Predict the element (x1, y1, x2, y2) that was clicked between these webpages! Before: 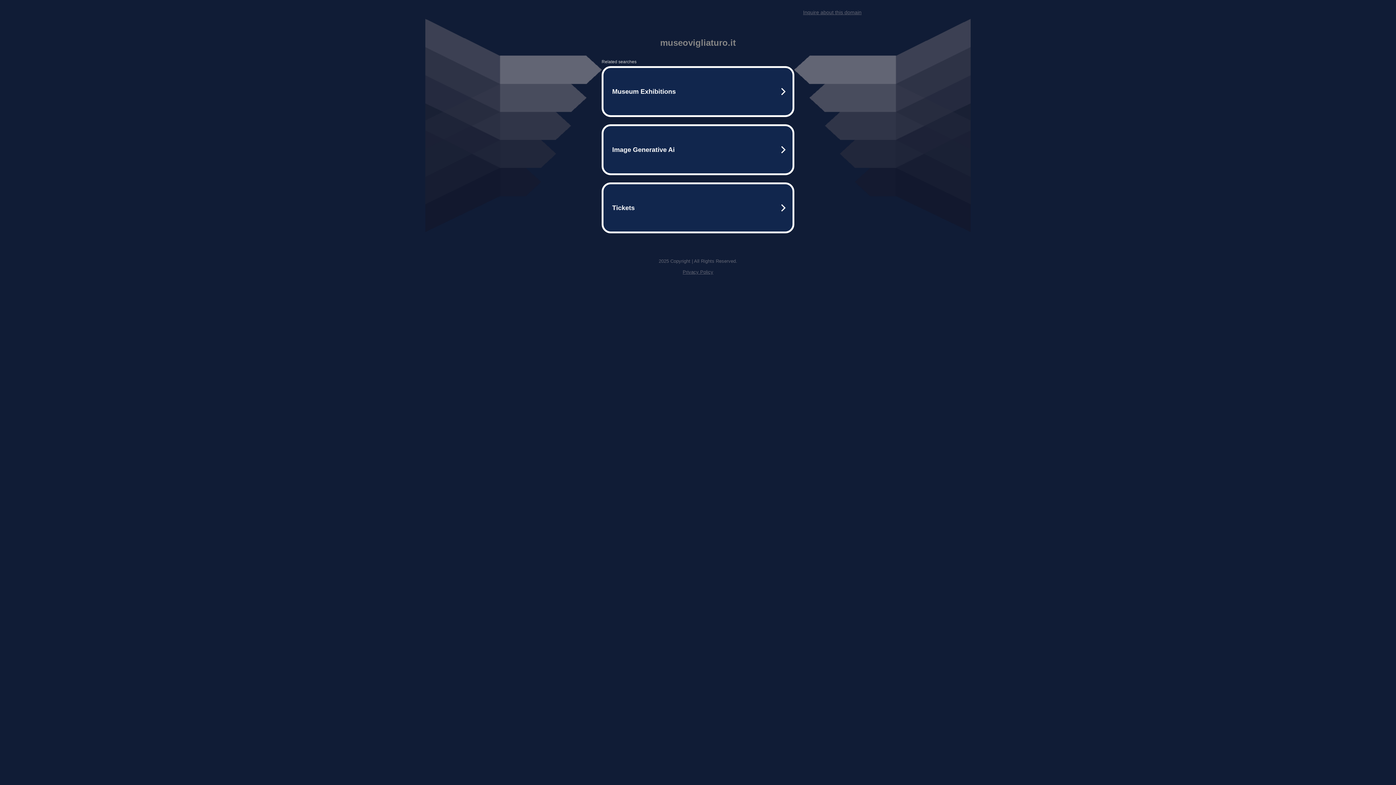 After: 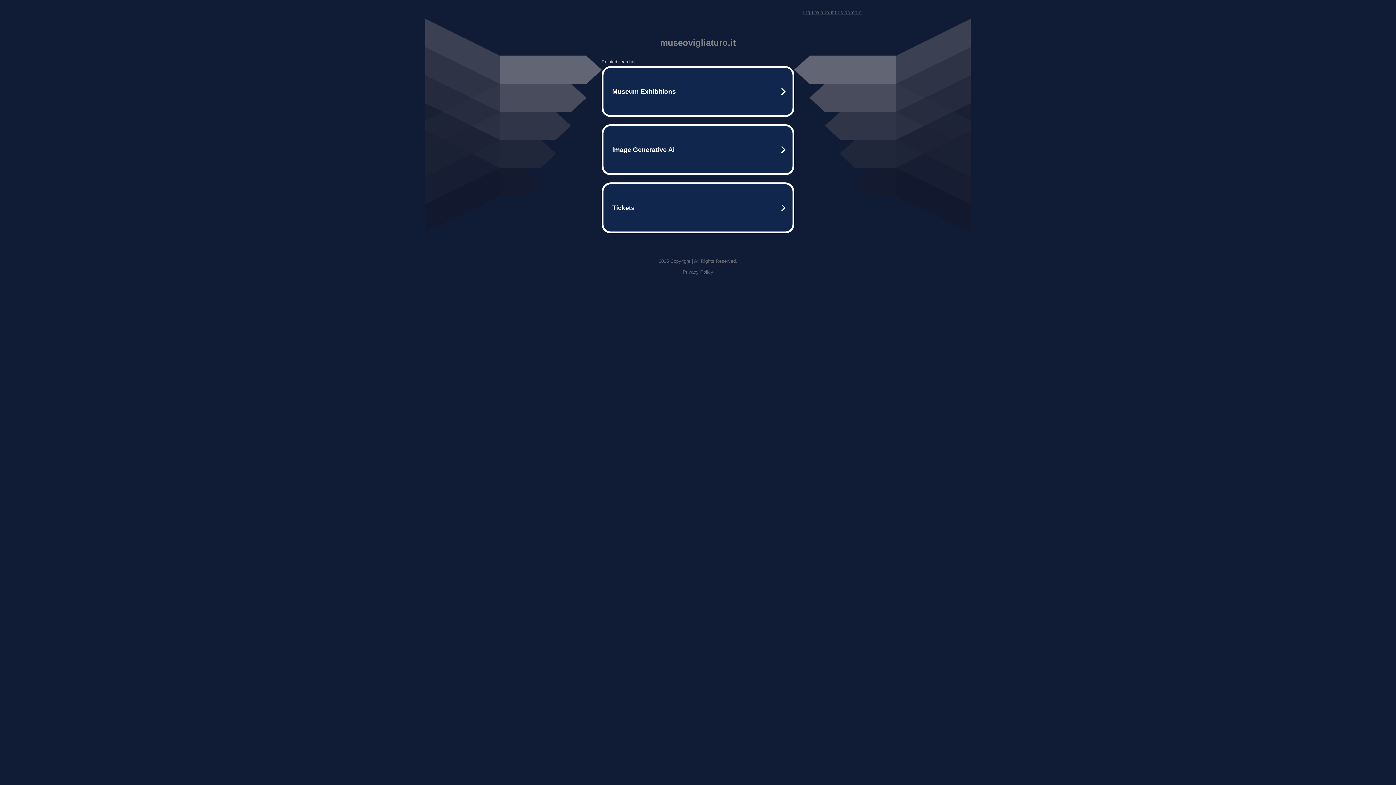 Action: label: Inquire about this domain bbox: (803, 9, 861, 15)